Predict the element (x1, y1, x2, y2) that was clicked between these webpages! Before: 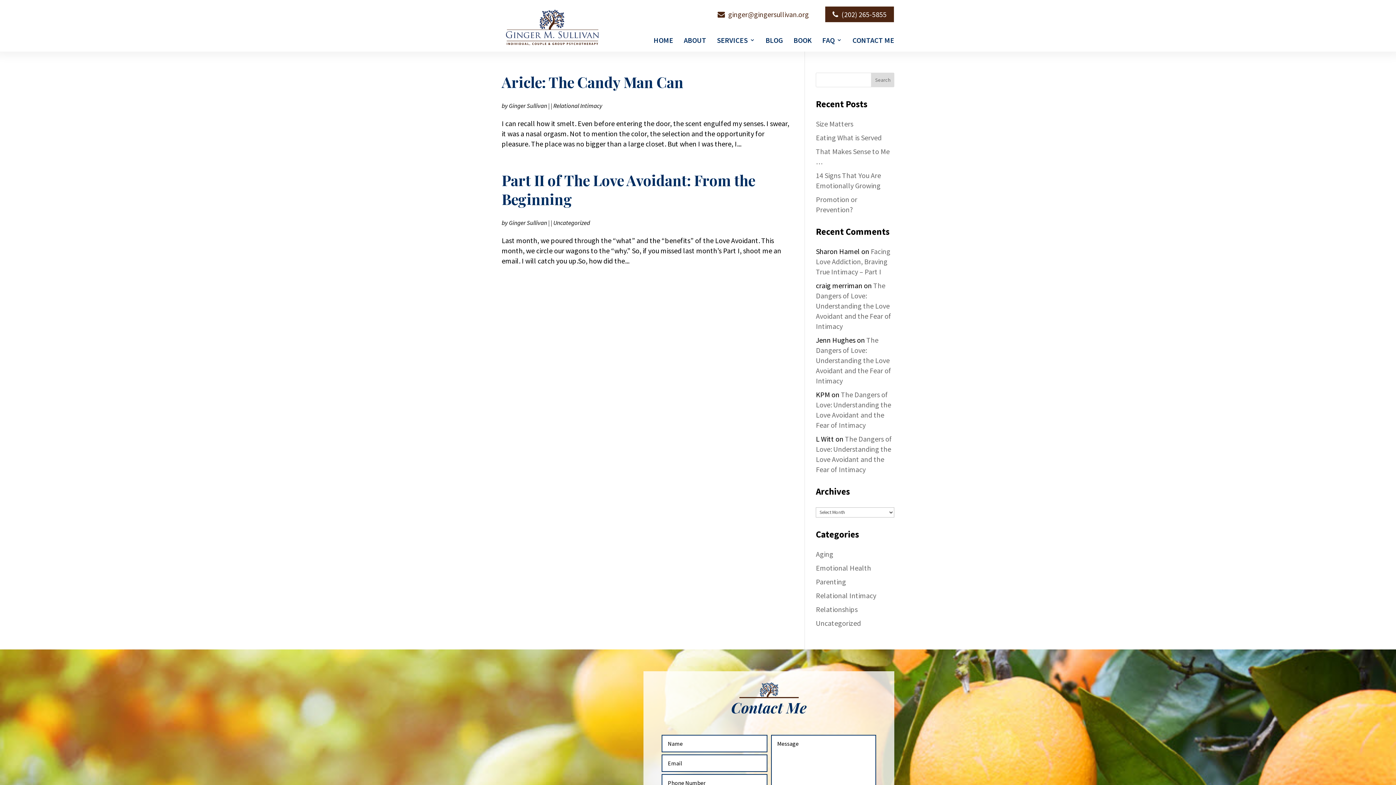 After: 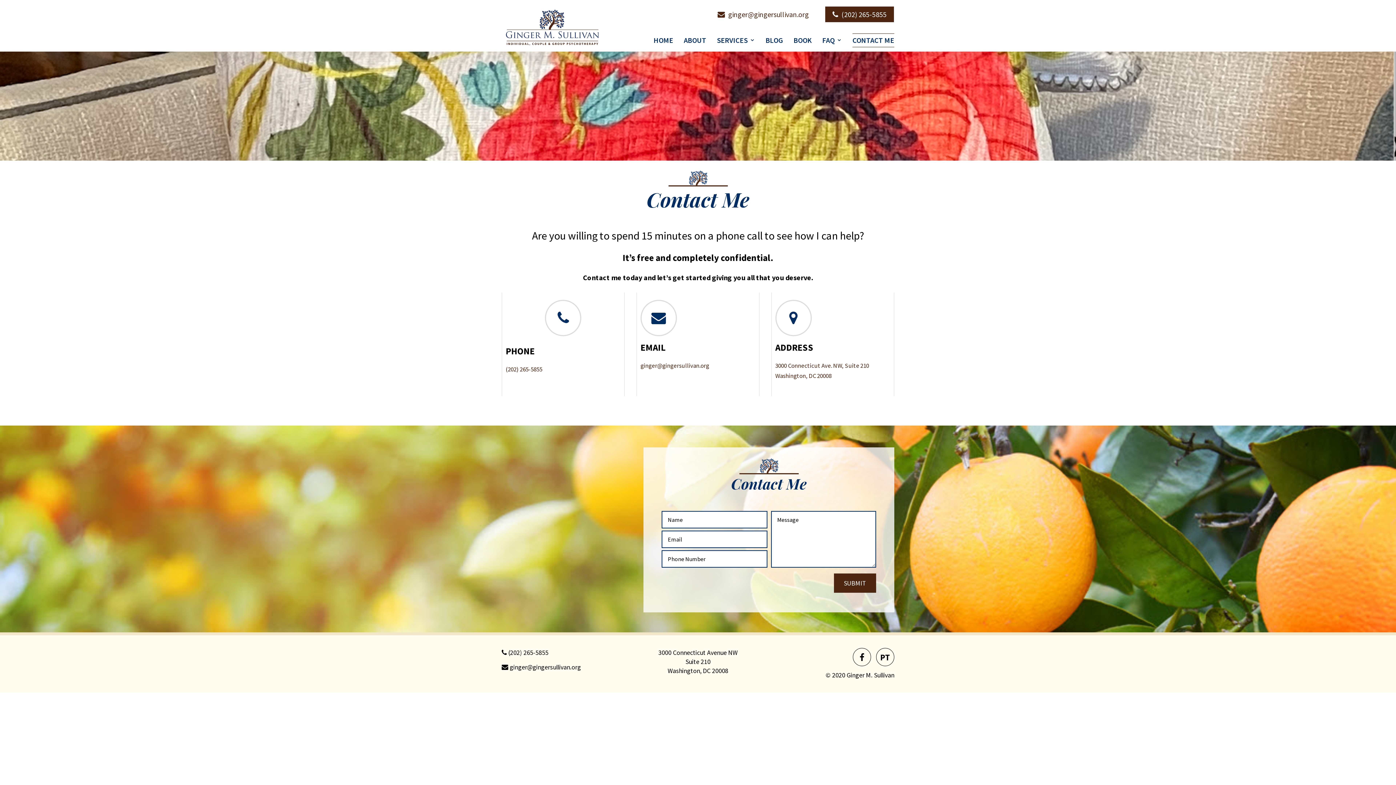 Action: bbox: (852, 33, 894, 47) label: CONTACT ME